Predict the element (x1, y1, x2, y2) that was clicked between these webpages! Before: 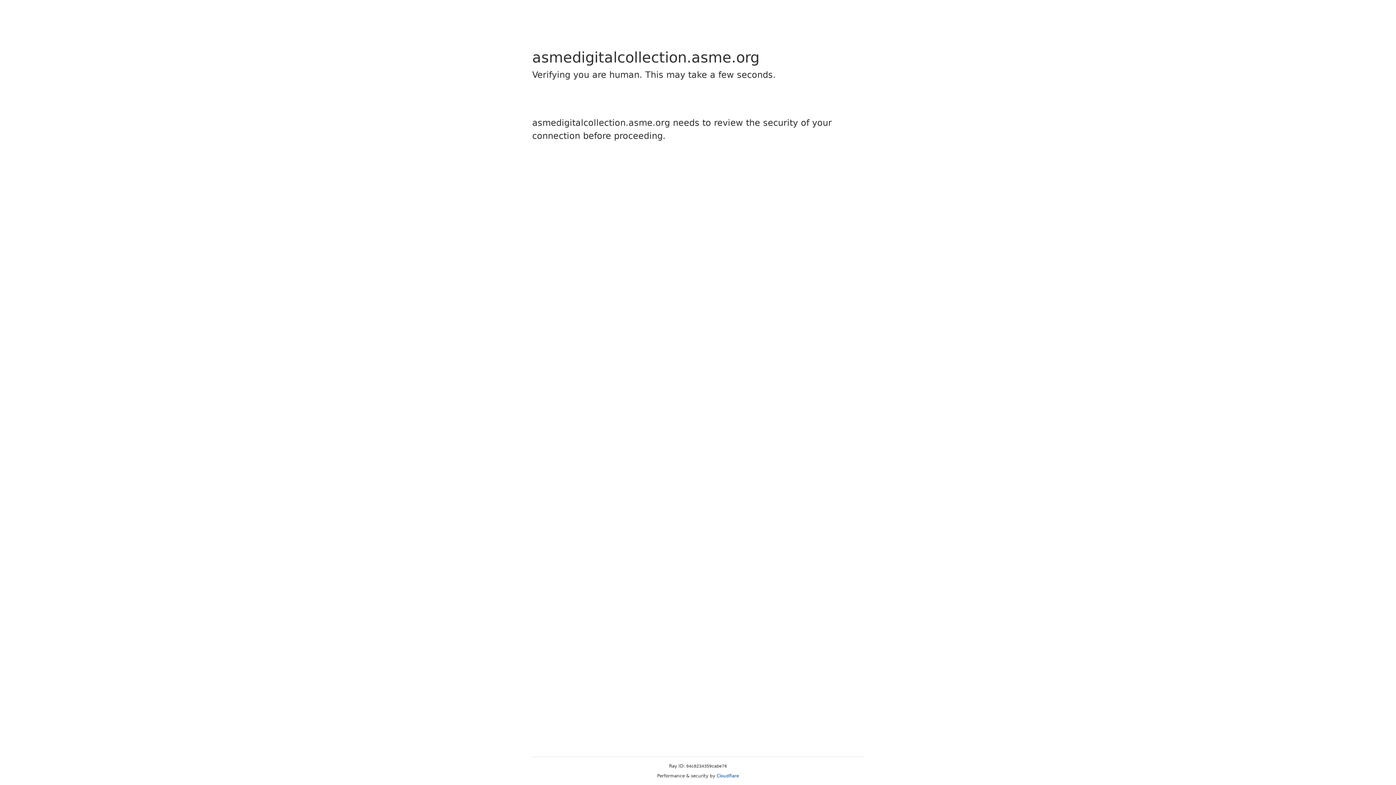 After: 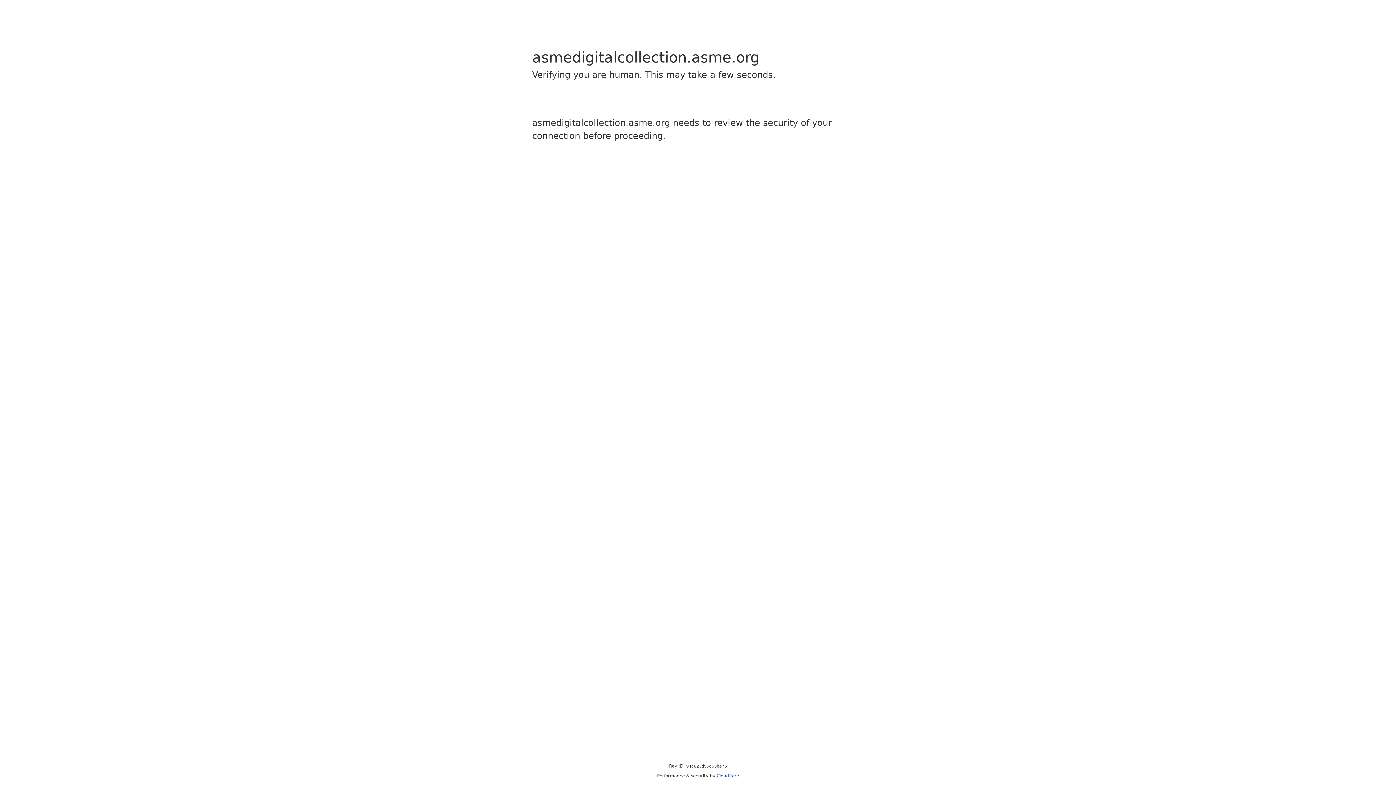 Action: label: Cloudflare bbox: (716, 773, 739, 778)